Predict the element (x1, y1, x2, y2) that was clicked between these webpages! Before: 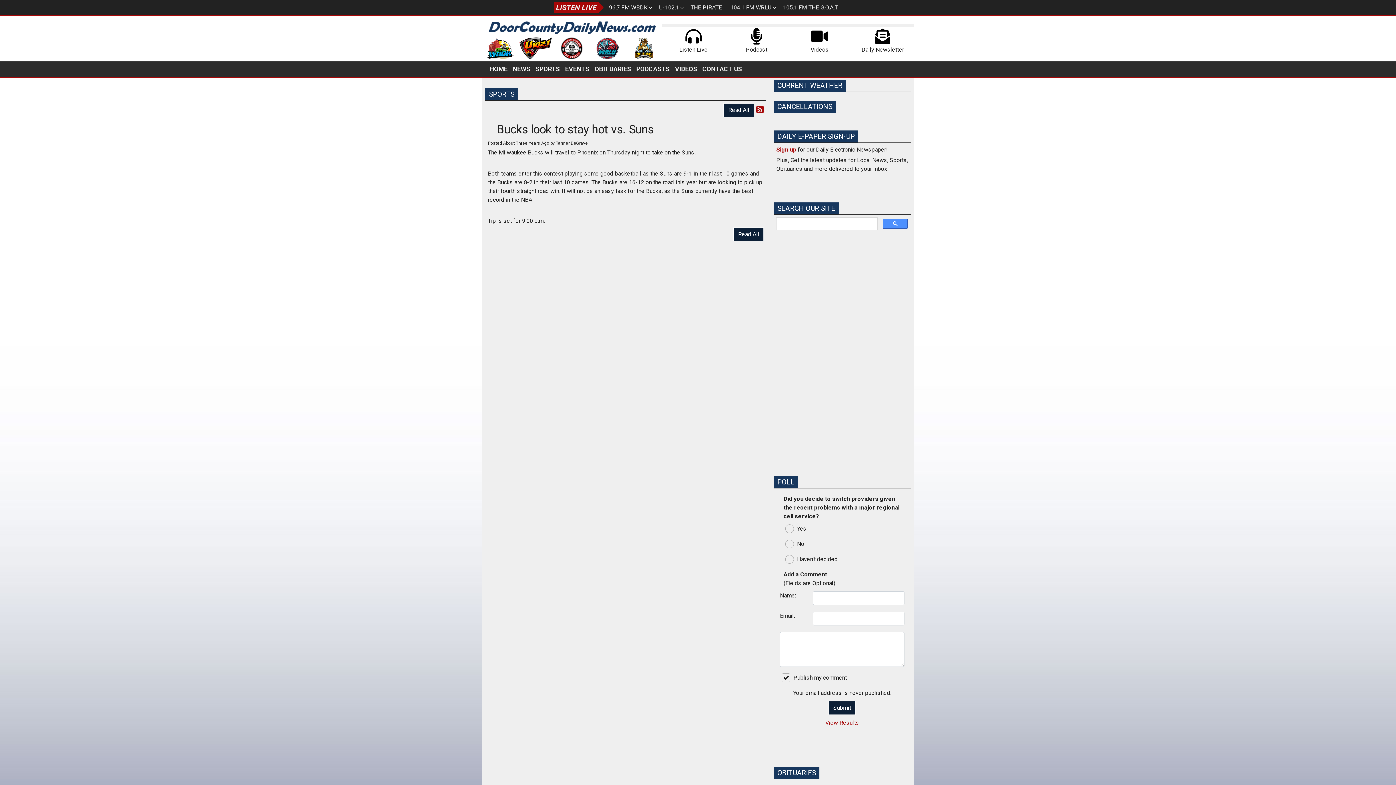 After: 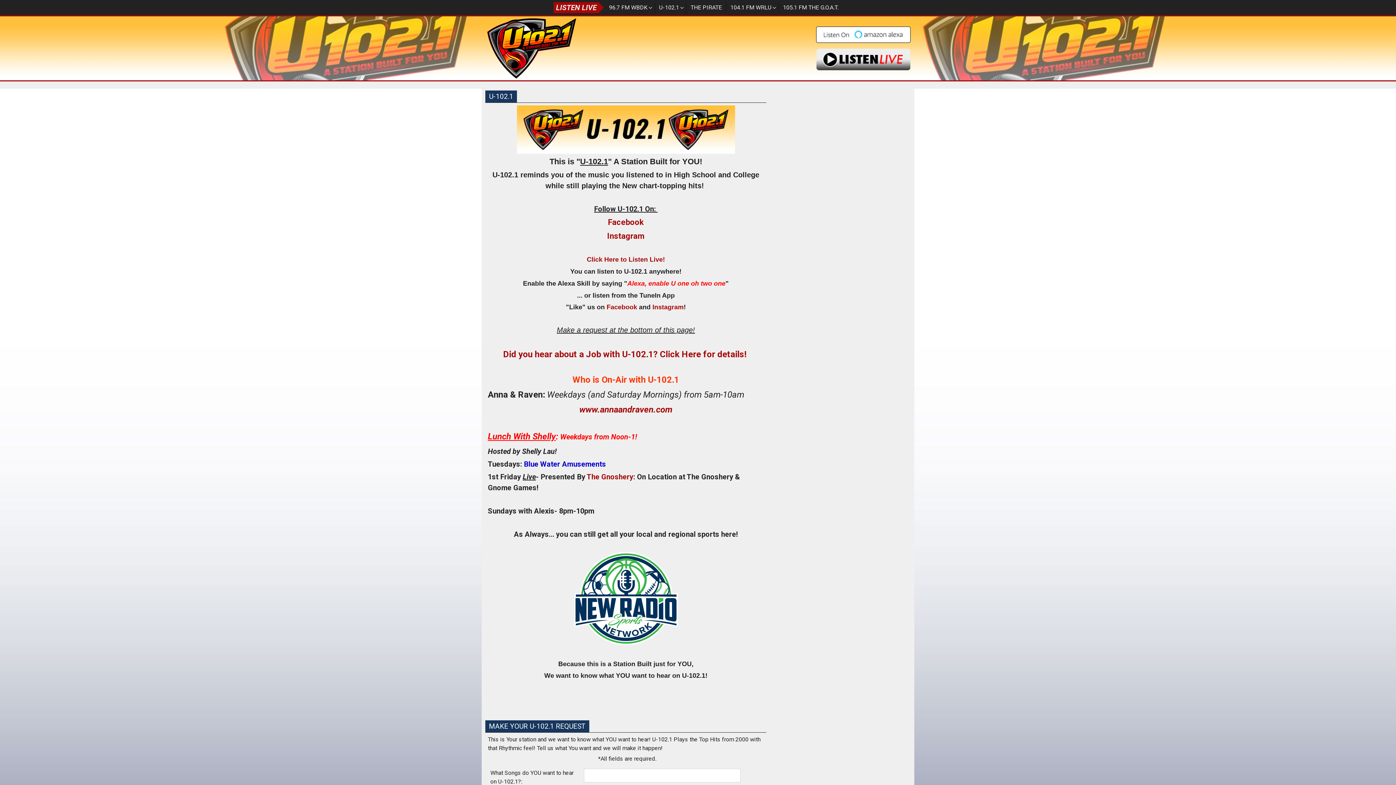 Action: bbox: (658, 2, 686, 13) label: U-102.1